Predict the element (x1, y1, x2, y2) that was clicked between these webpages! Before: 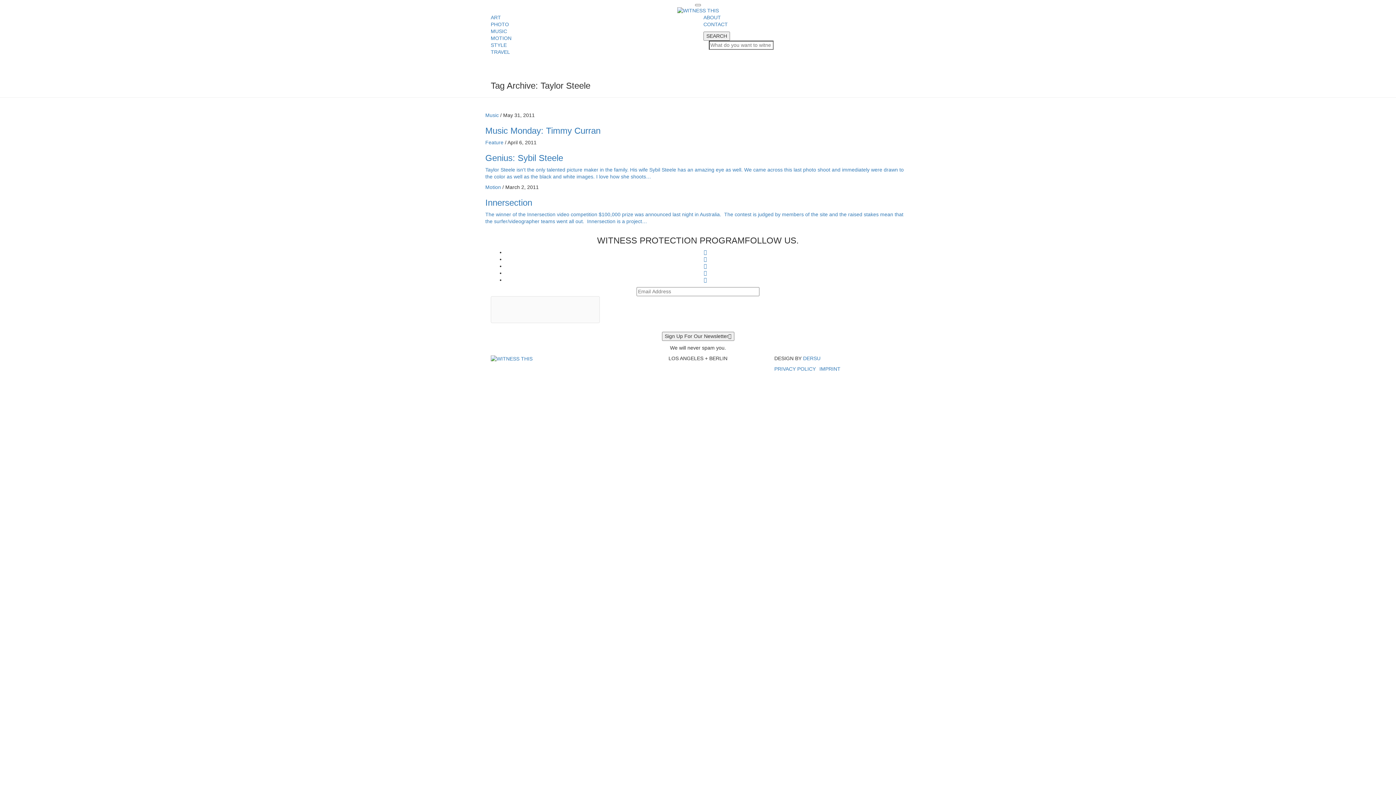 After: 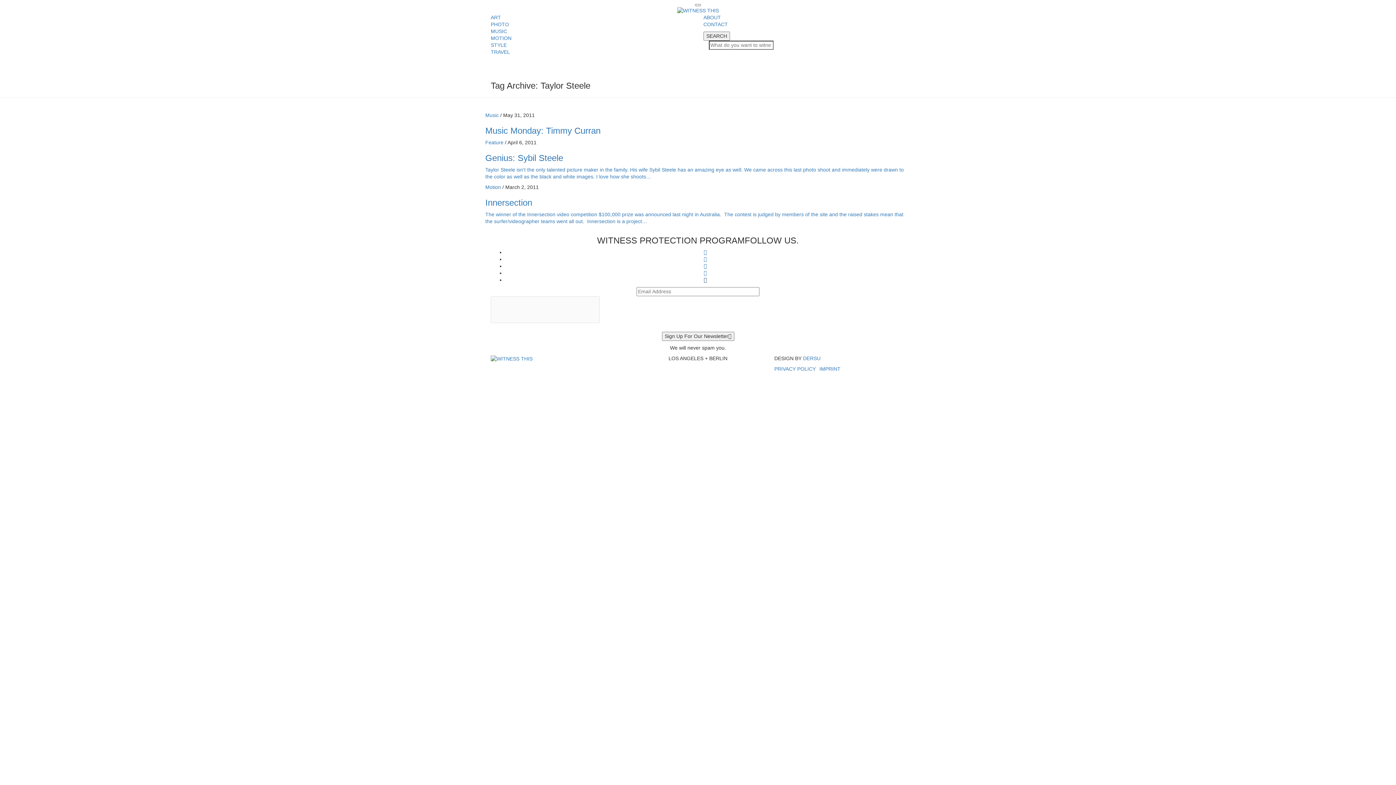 Action: bbox: (704, 277, 706, 282)